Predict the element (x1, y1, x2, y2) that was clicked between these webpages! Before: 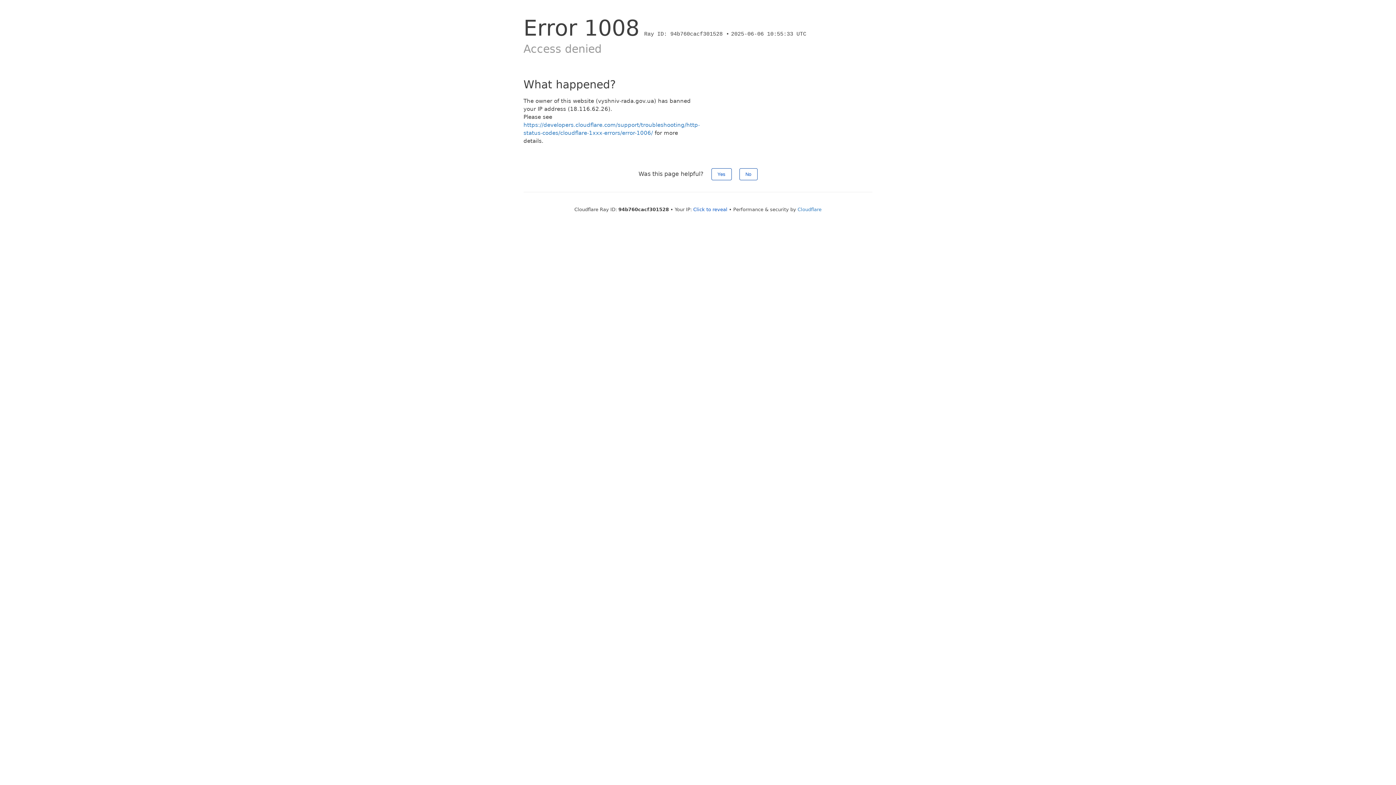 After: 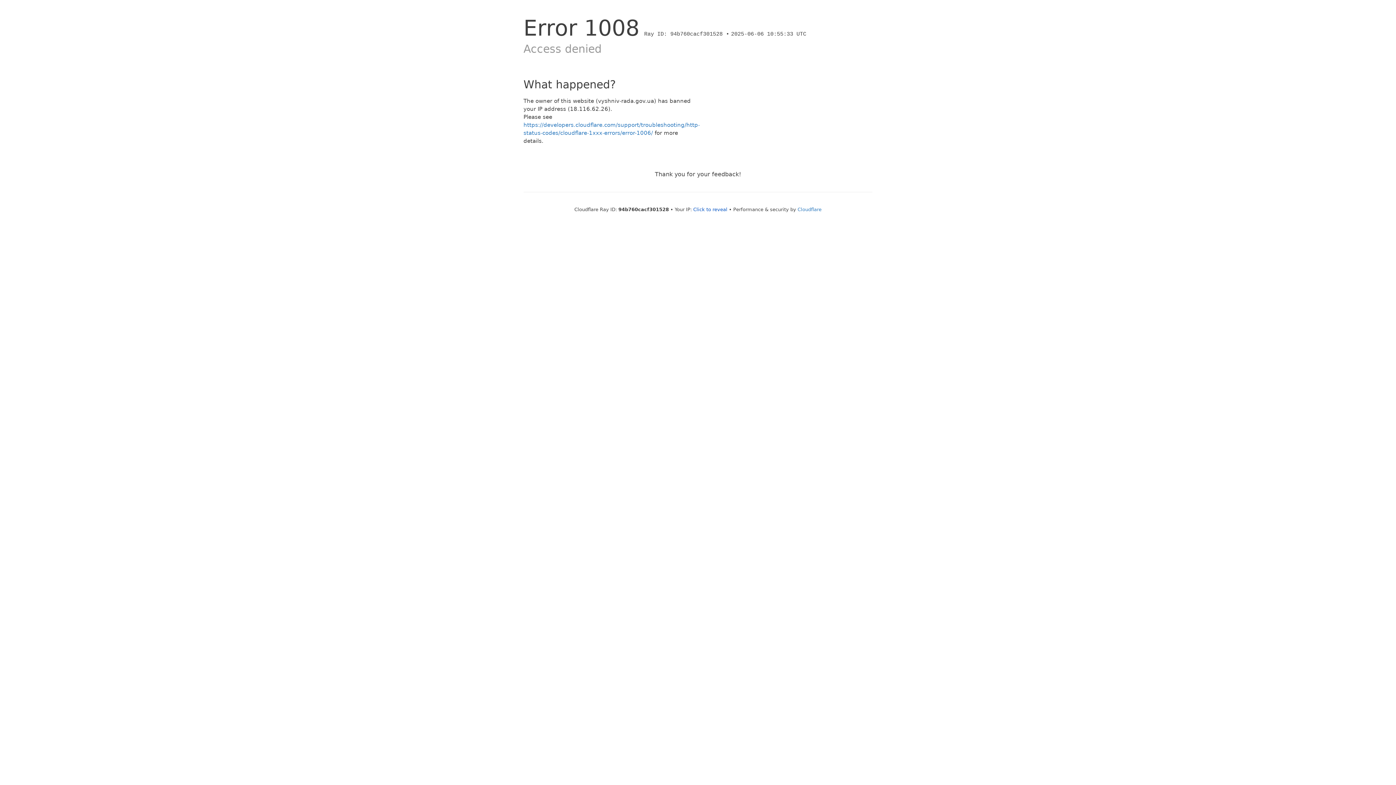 Action: label: Yes bbox: (711, 168, 731, 180)